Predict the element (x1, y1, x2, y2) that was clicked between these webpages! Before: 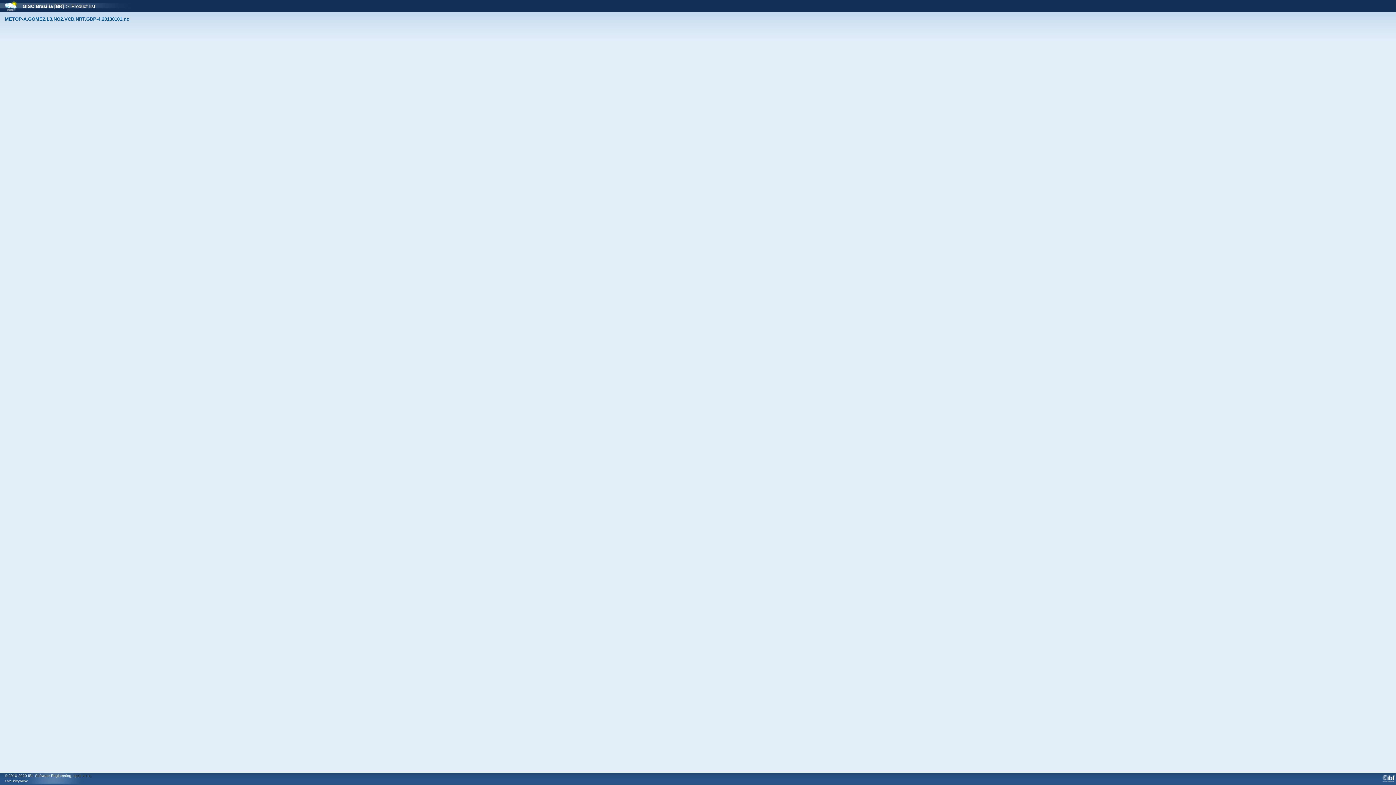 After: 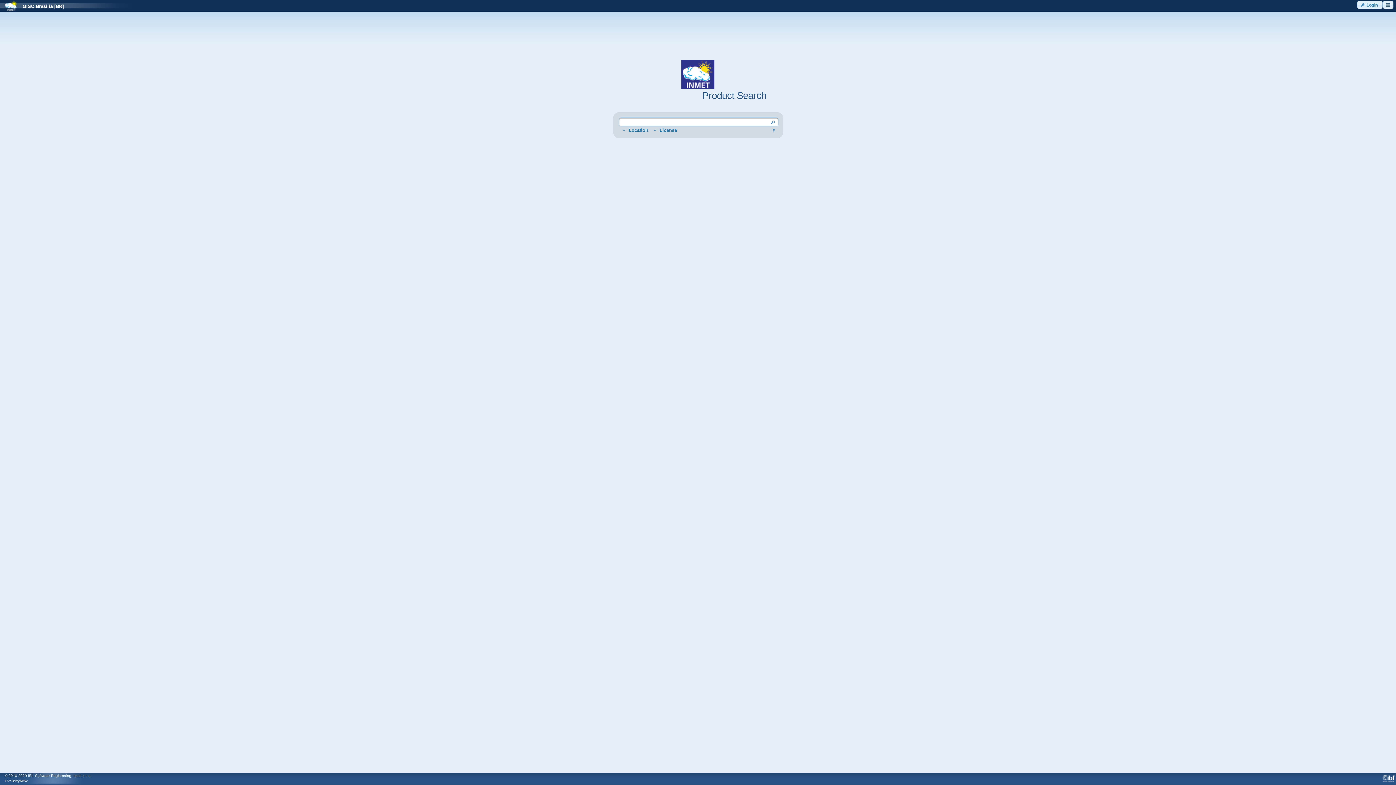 Action: label: GISC Brasilia [BR] bbox: (17, 3, 63, 9)